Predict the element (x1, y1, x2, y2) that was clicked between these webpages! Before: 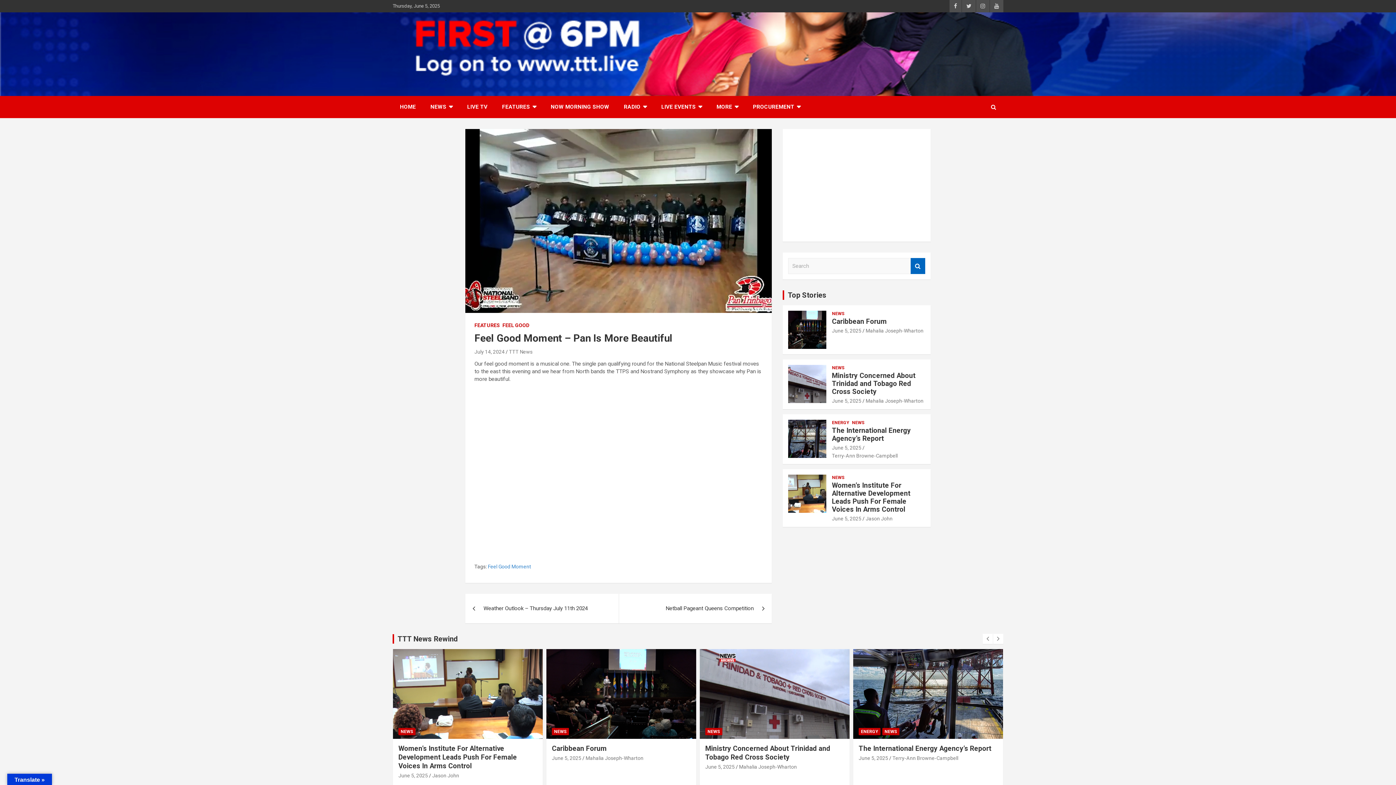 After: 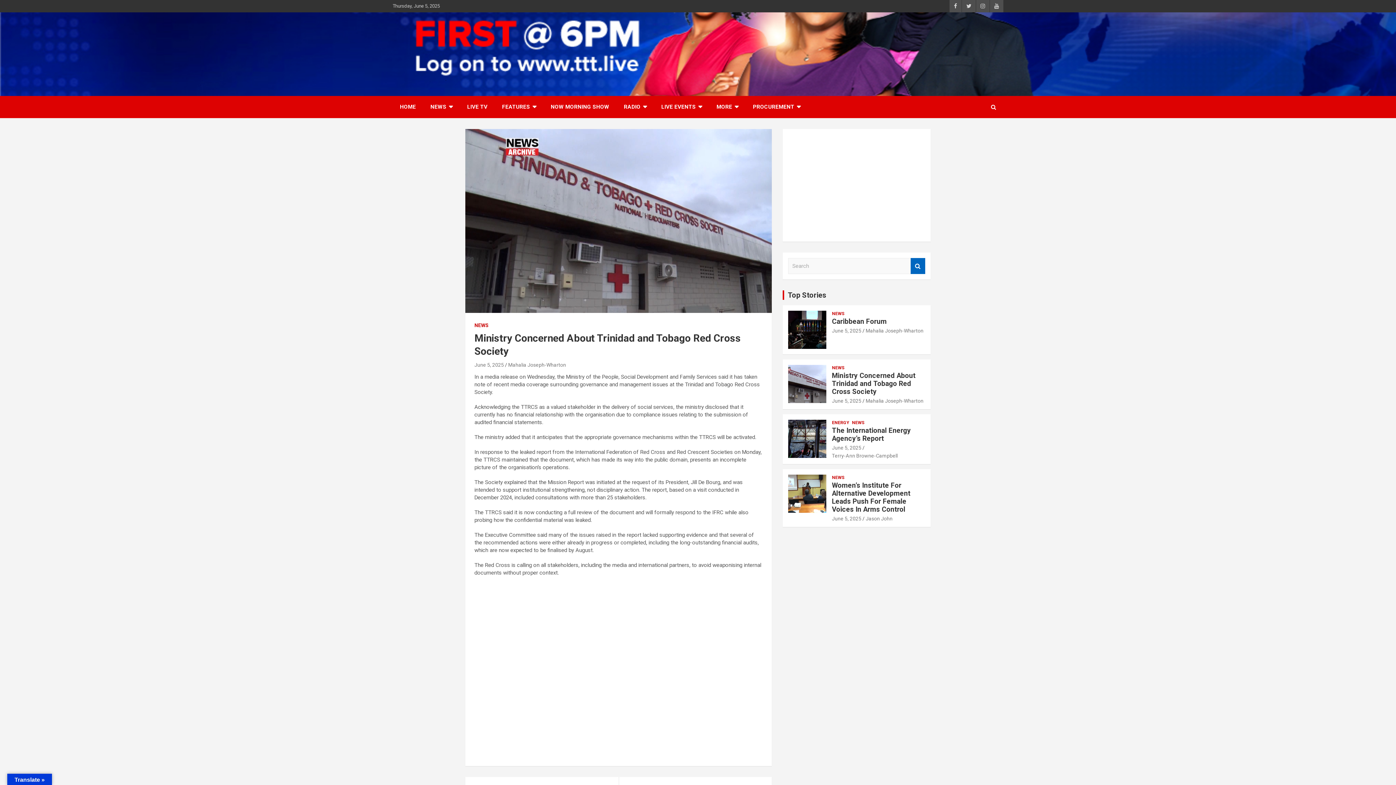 Action: bbox: (832, 398, 861, 404) label: June 5, 2025